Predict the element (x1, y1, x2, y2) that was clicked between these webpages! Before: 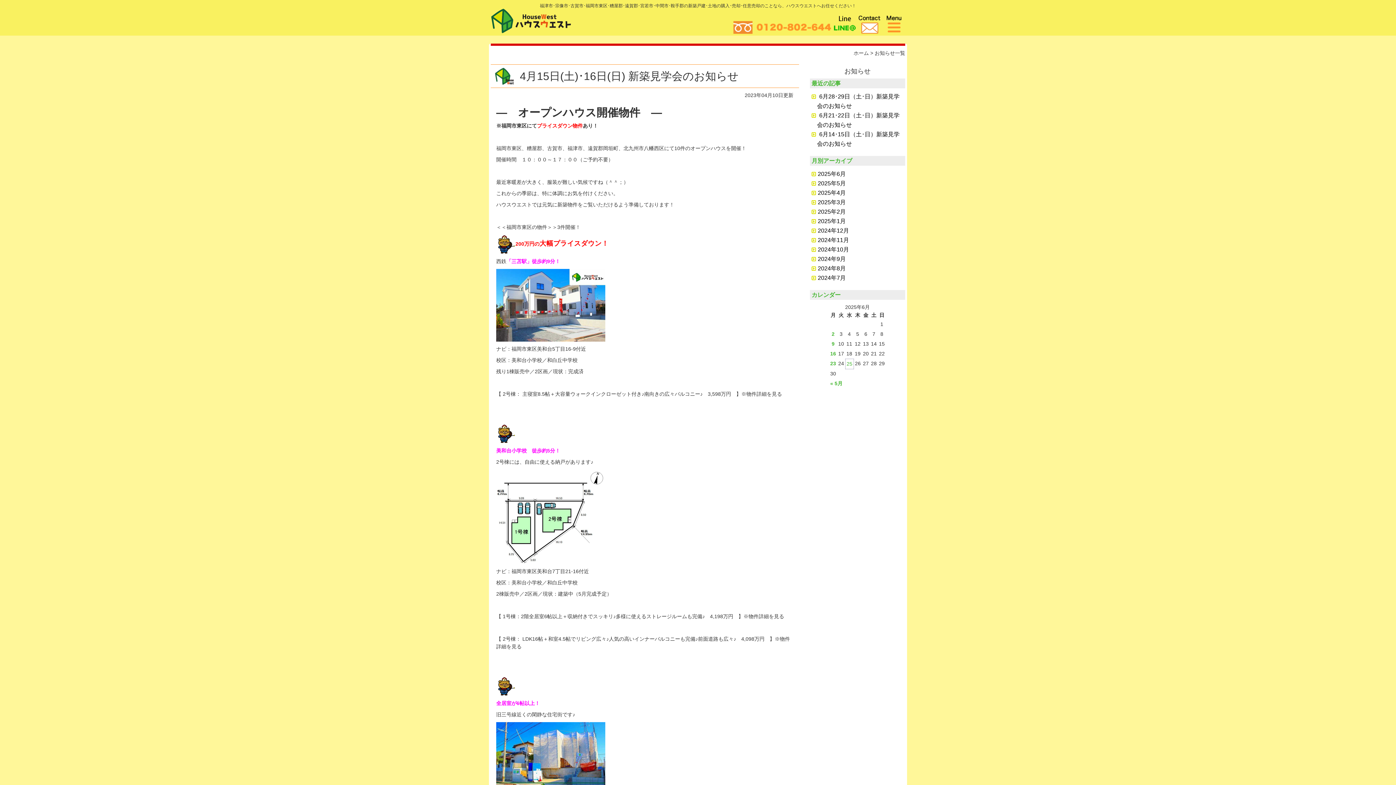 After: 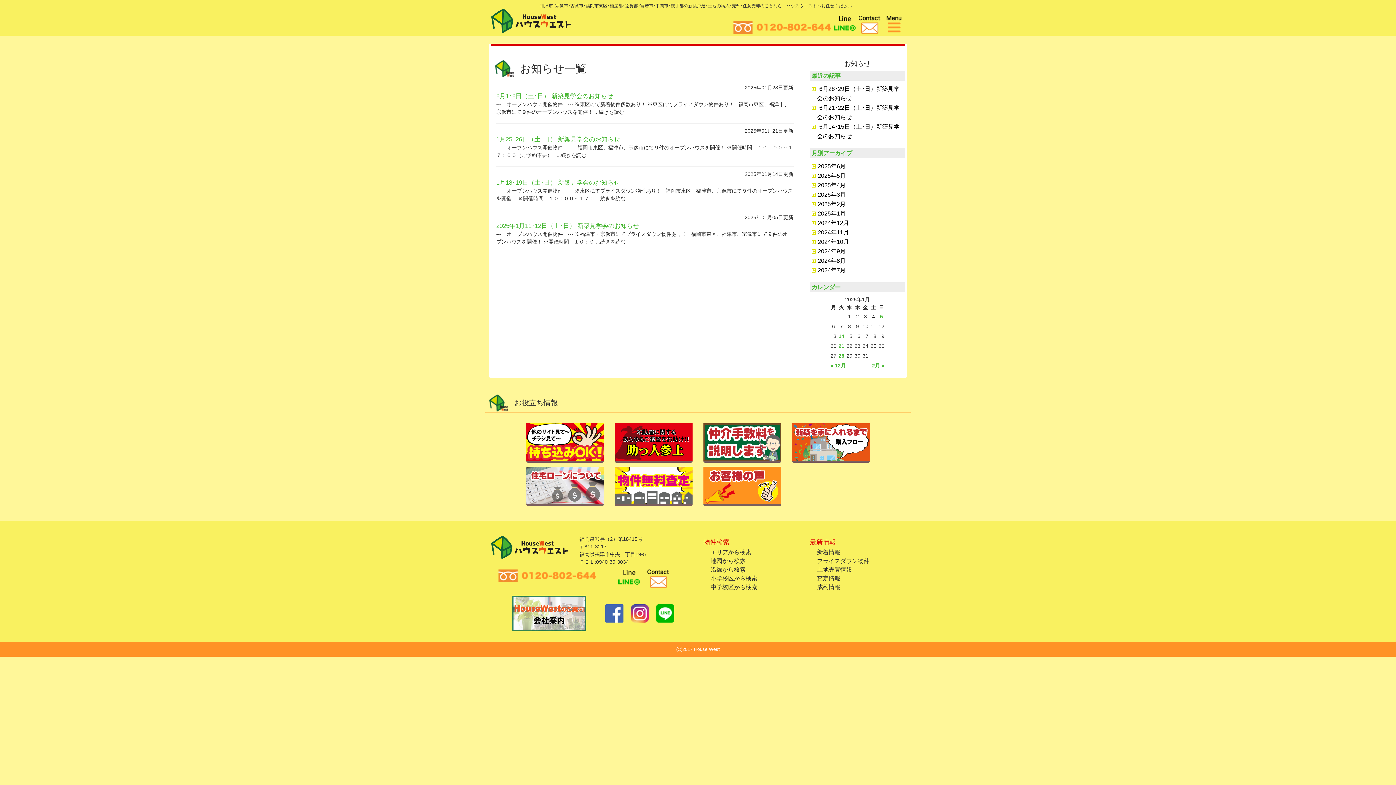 Action: bbox: (818, 218, 846, 224) label: 2025年1月